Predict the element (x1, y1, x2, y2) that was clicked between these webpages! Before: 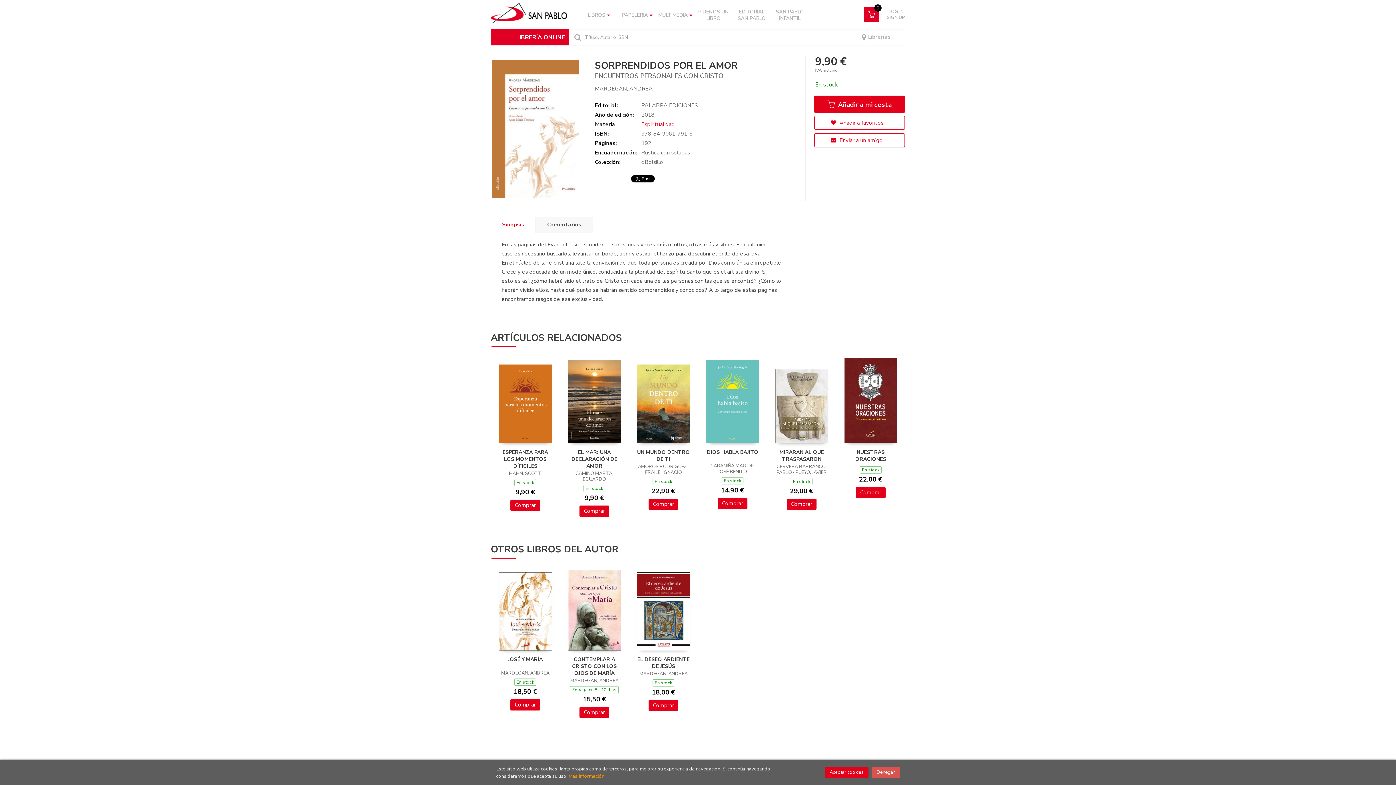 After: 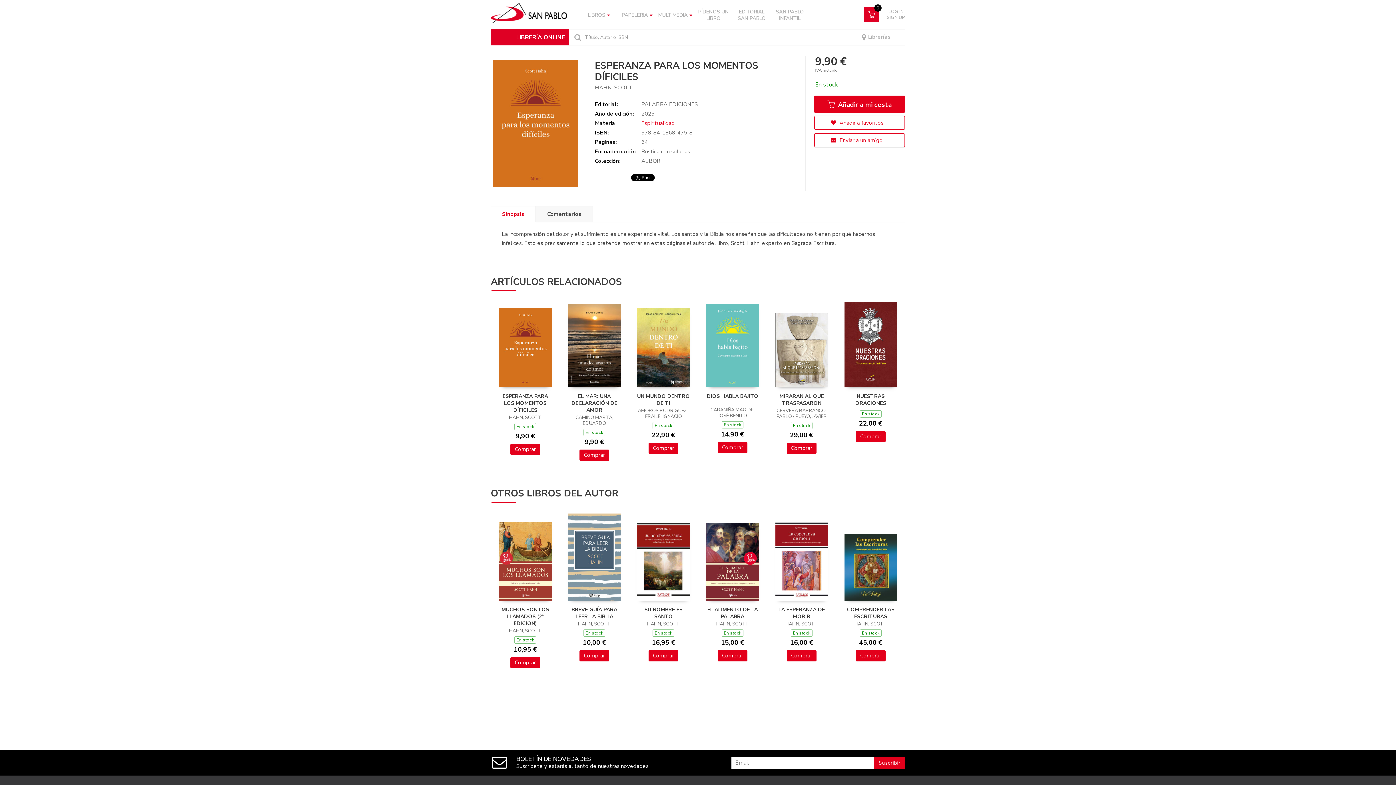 Action: bbox: (502, 449, 548, 469) label: ESPERANZA PARA LOS MOMENTOS DÍFICILES